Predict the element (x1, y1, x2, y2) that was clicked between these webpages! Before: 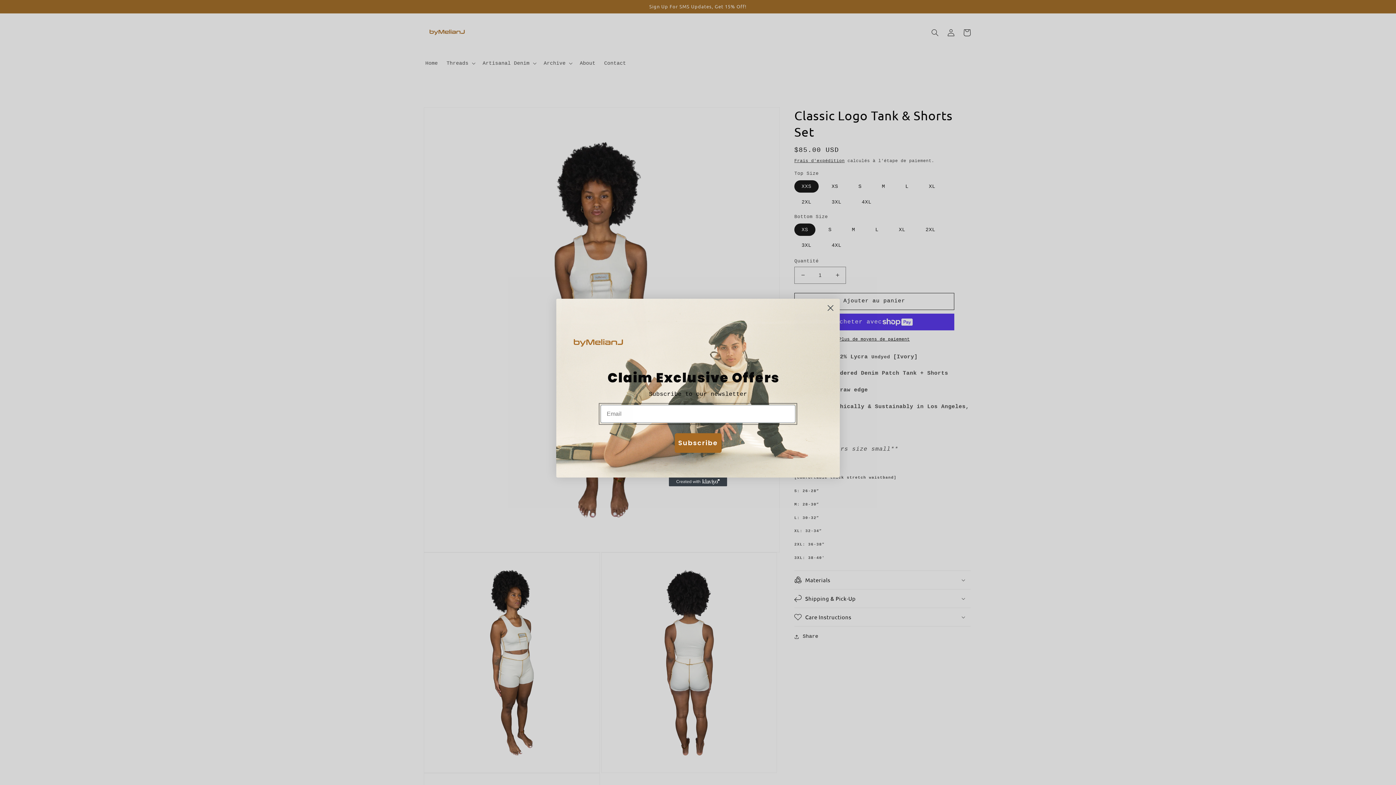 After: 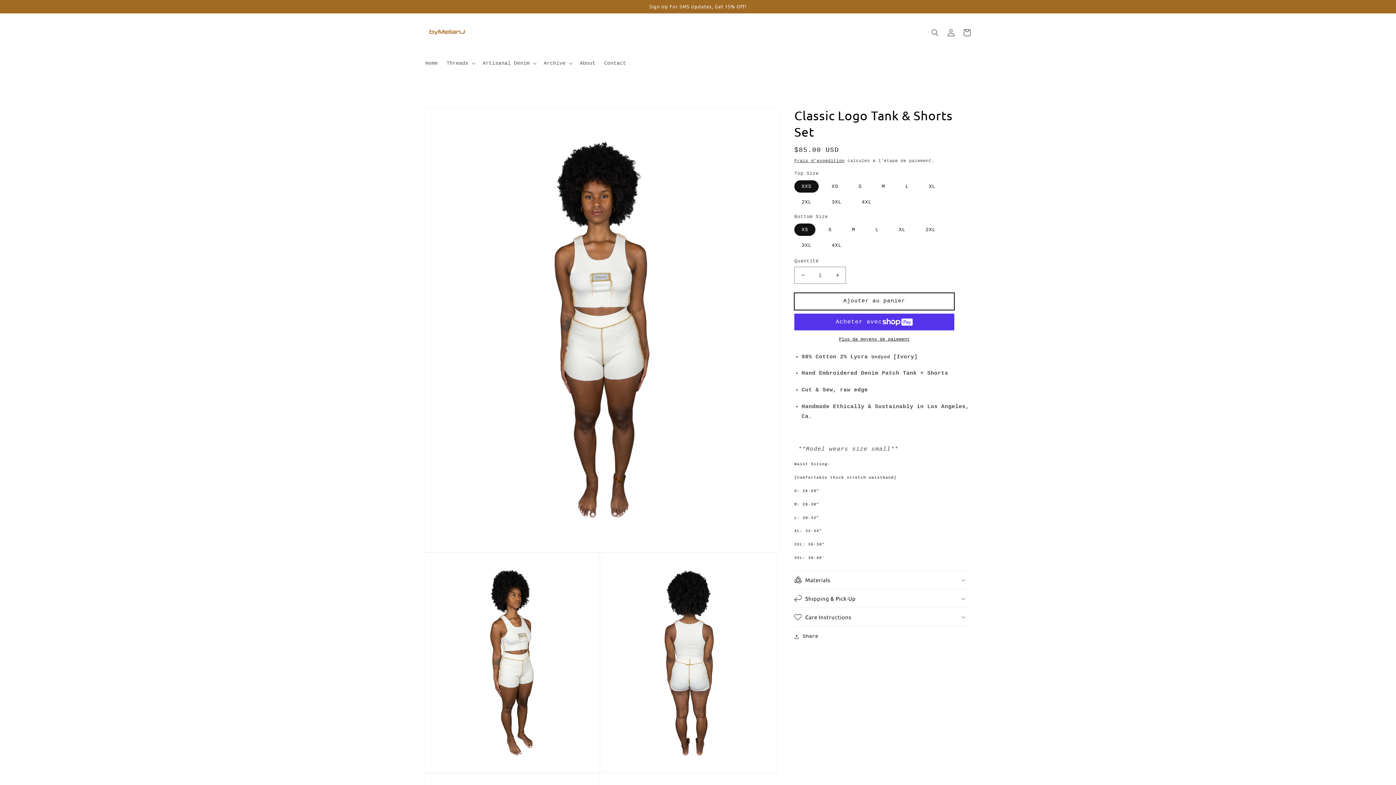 Action: bbox: (824, 301, 837, 314) label: Close dialog